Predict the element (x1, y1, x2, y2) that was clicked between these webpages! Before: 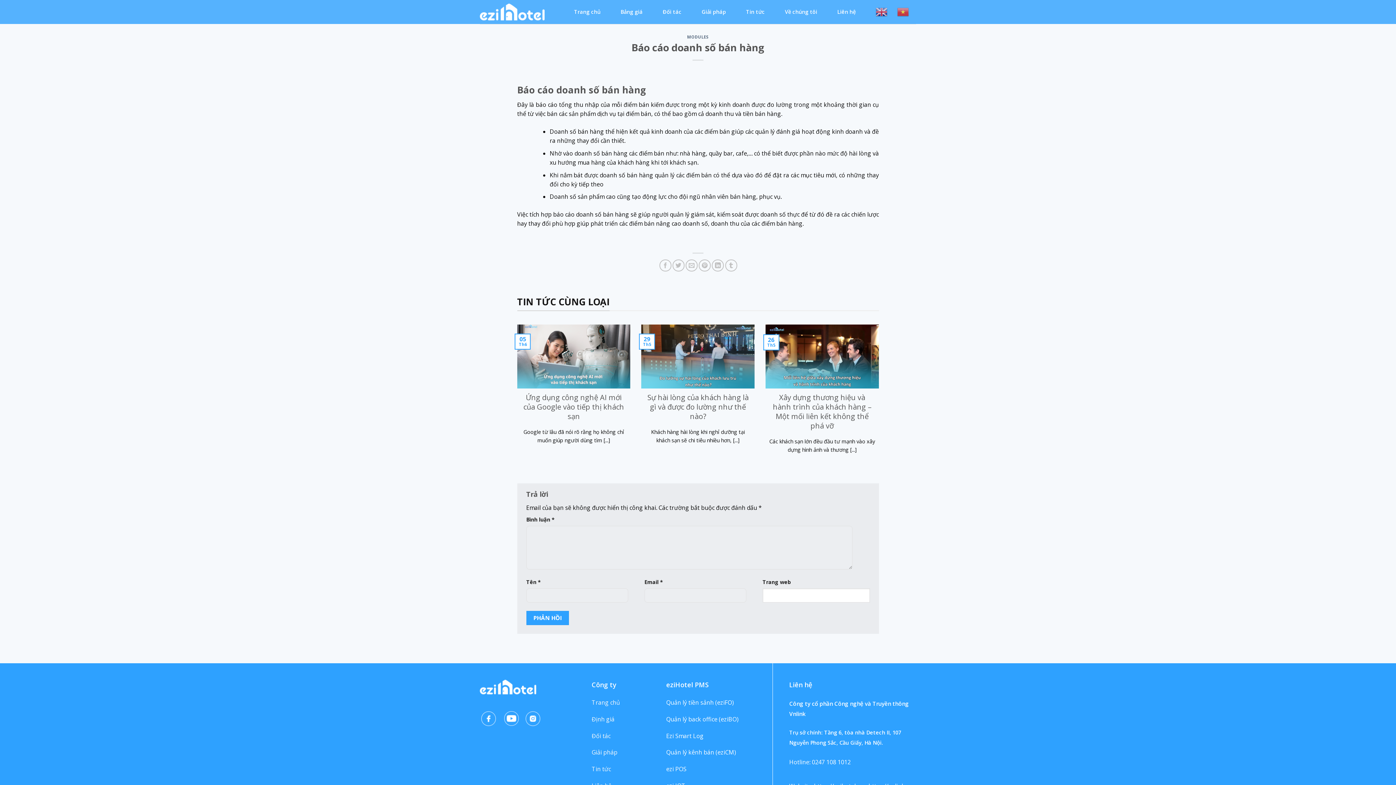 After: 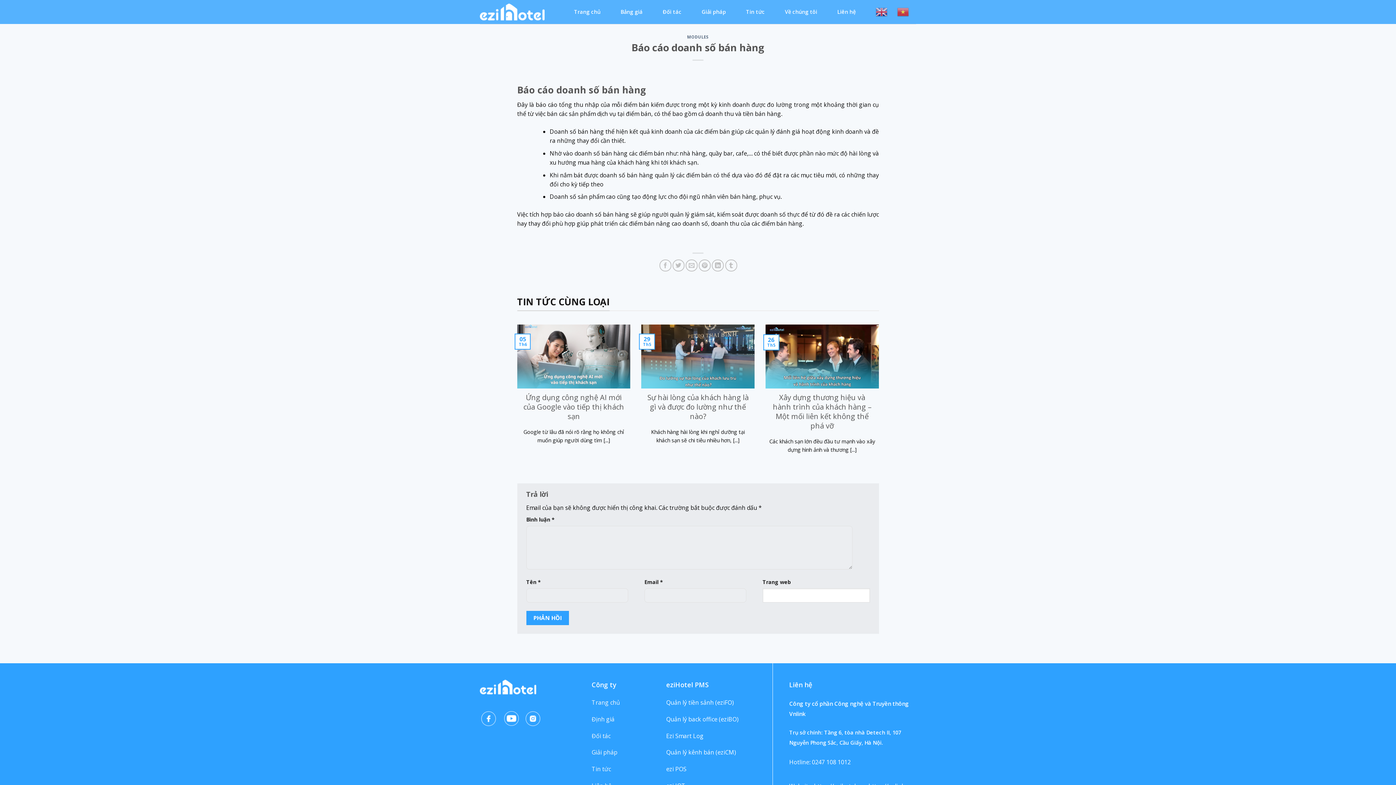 Action: bbox: (481, 714, 501, 722)